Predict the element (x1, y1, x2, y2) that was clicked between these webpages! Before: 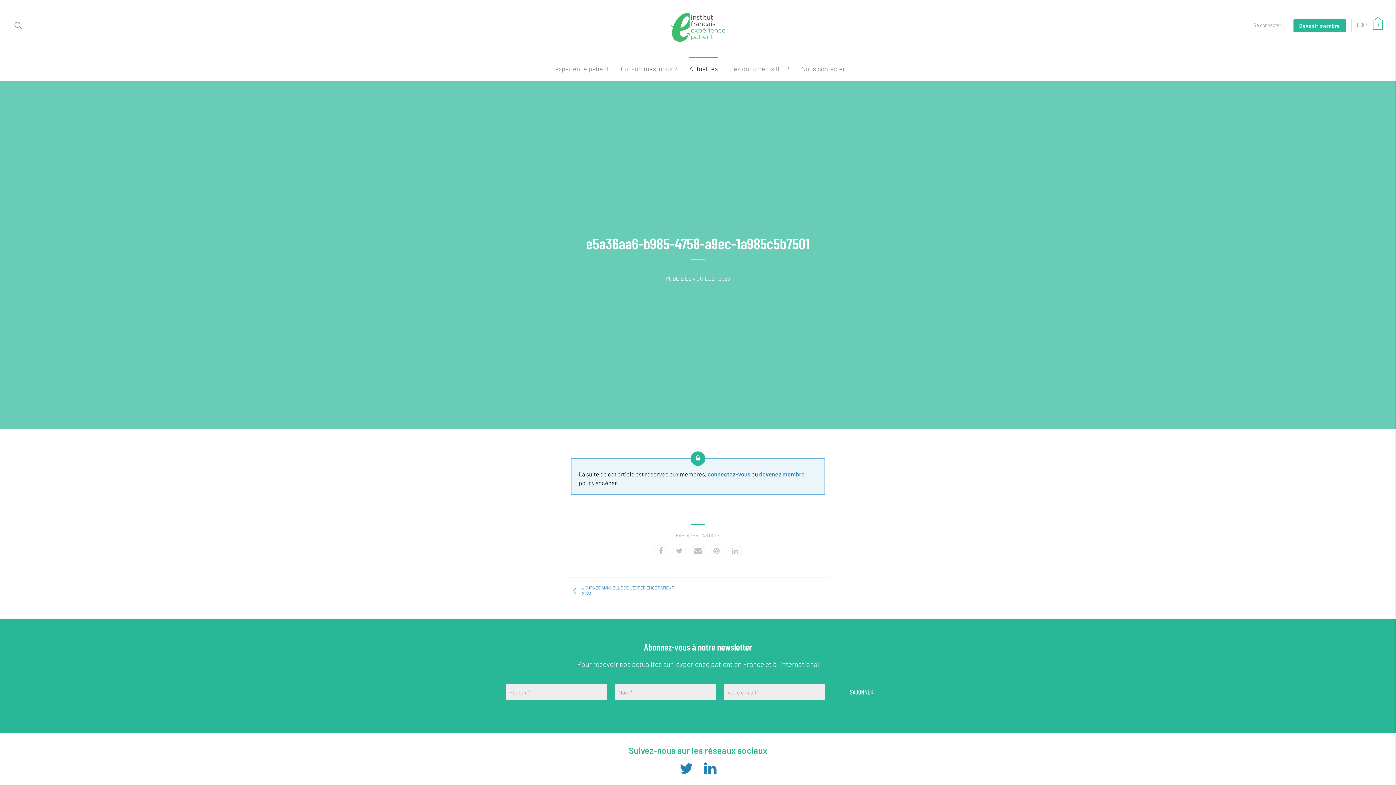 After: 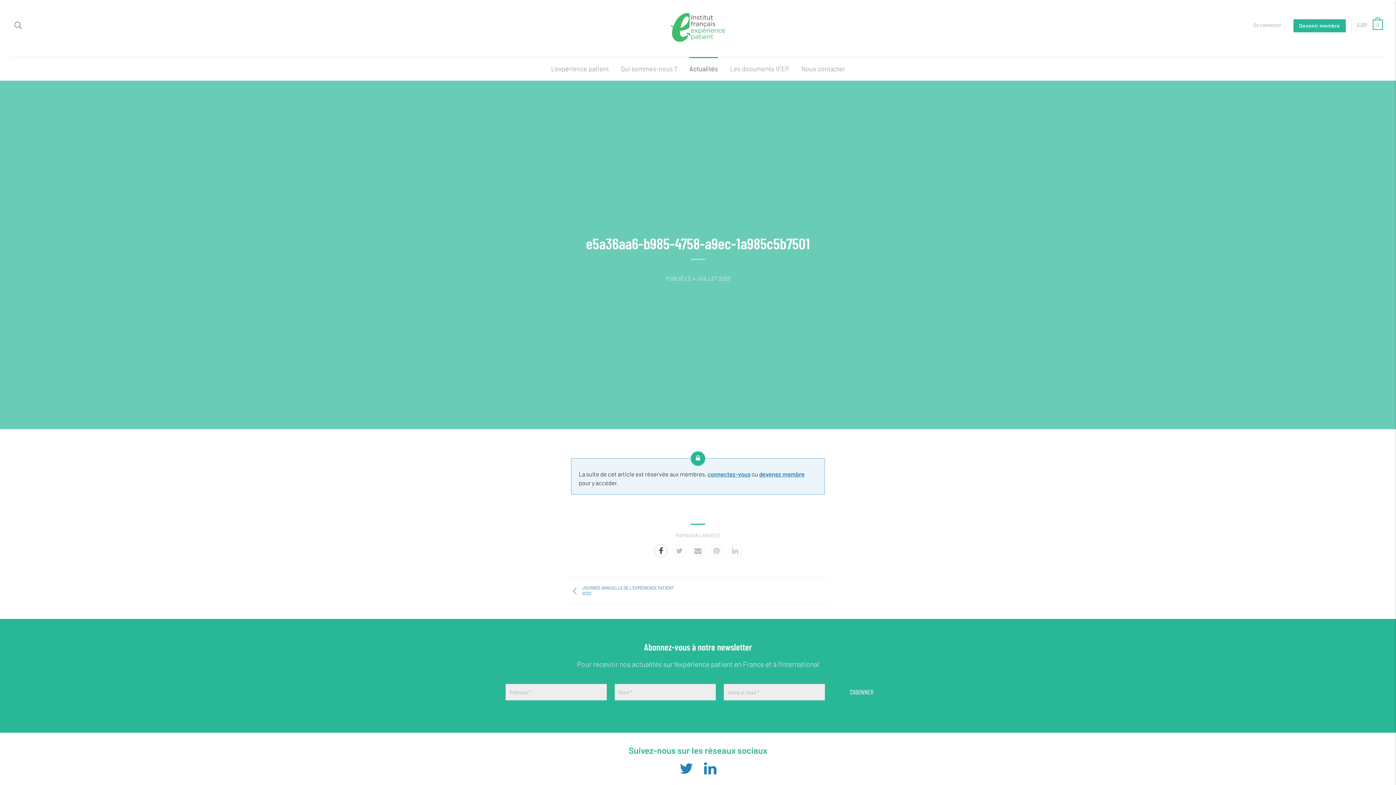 Action: bbox: (654, 544, 667, 557)